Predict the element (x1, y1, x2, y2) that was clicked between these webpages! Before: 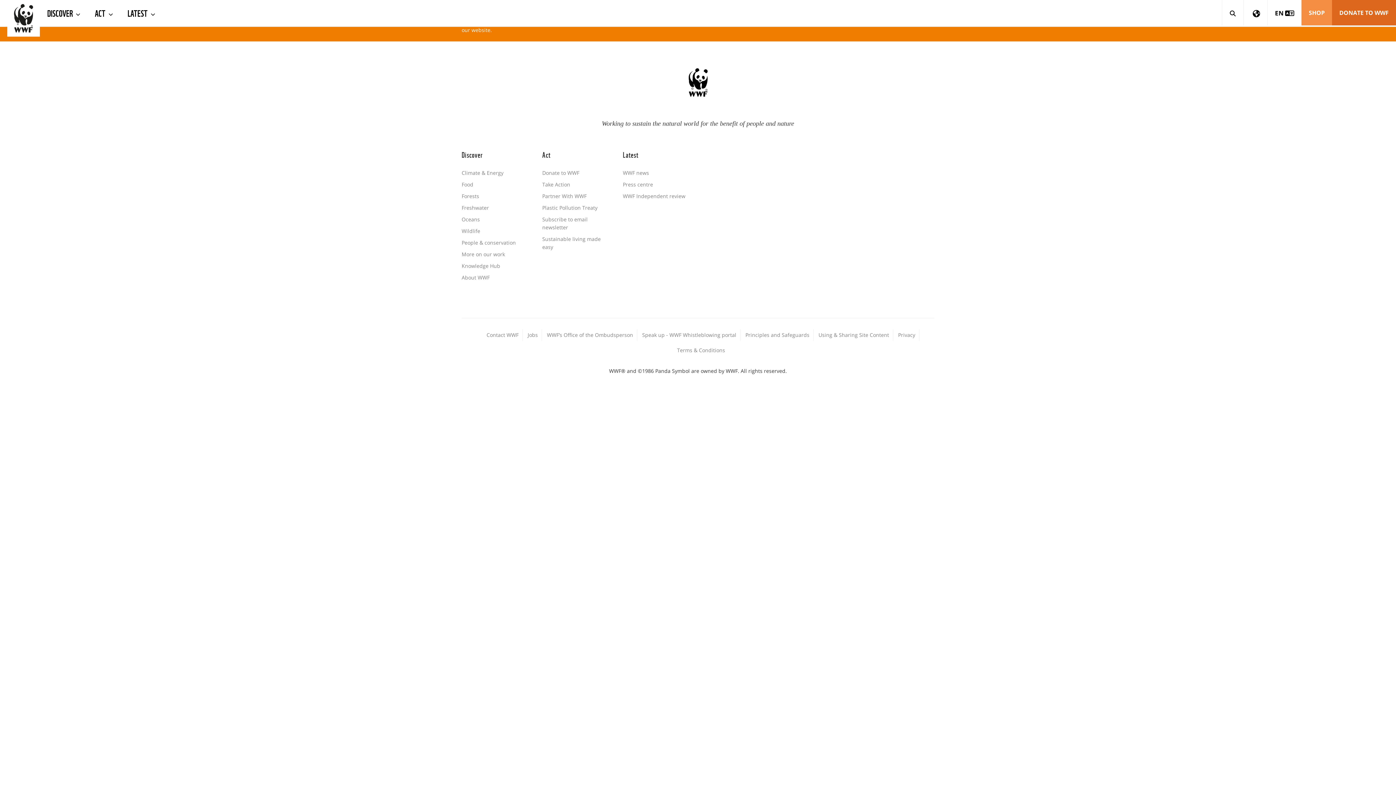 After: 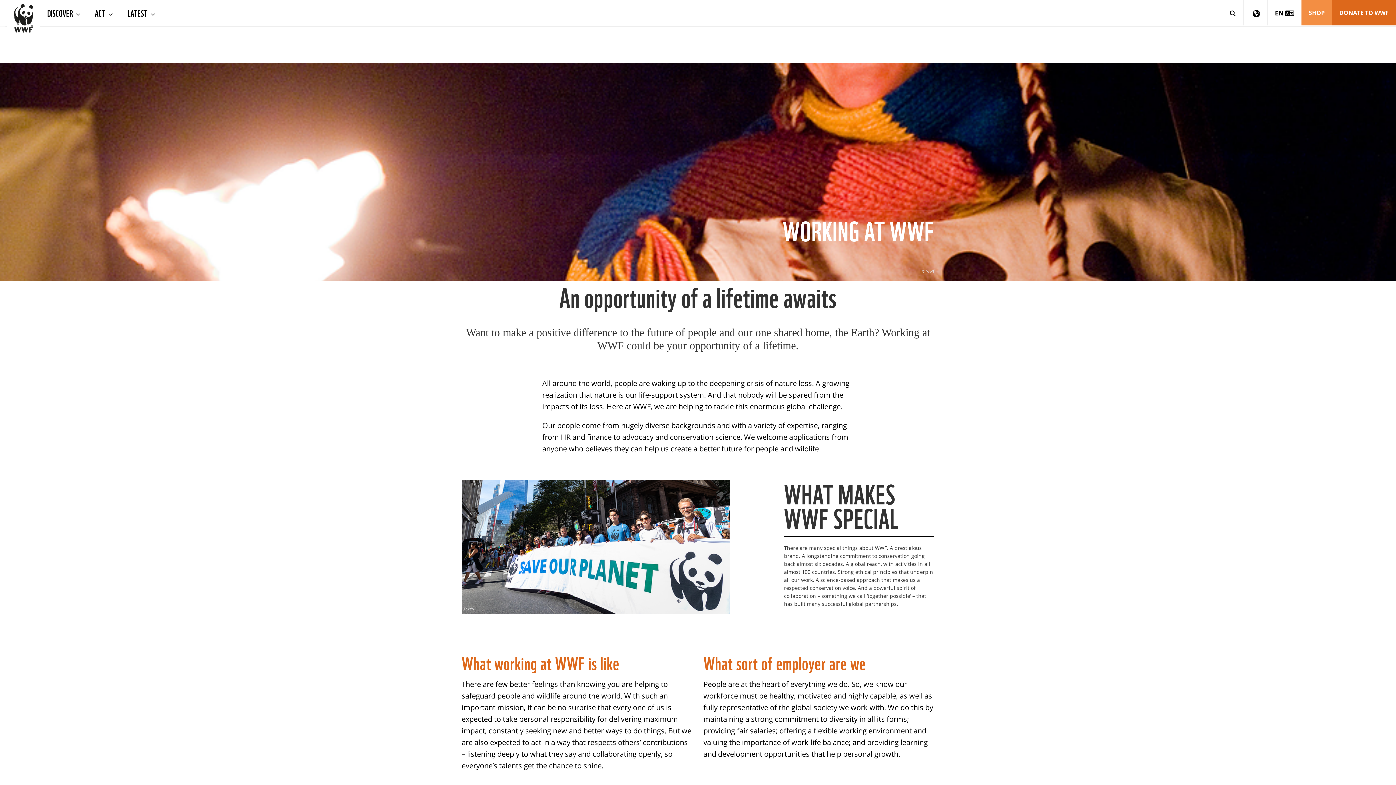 Action: label: Jobs bbox: (527, 331, 538, 338)